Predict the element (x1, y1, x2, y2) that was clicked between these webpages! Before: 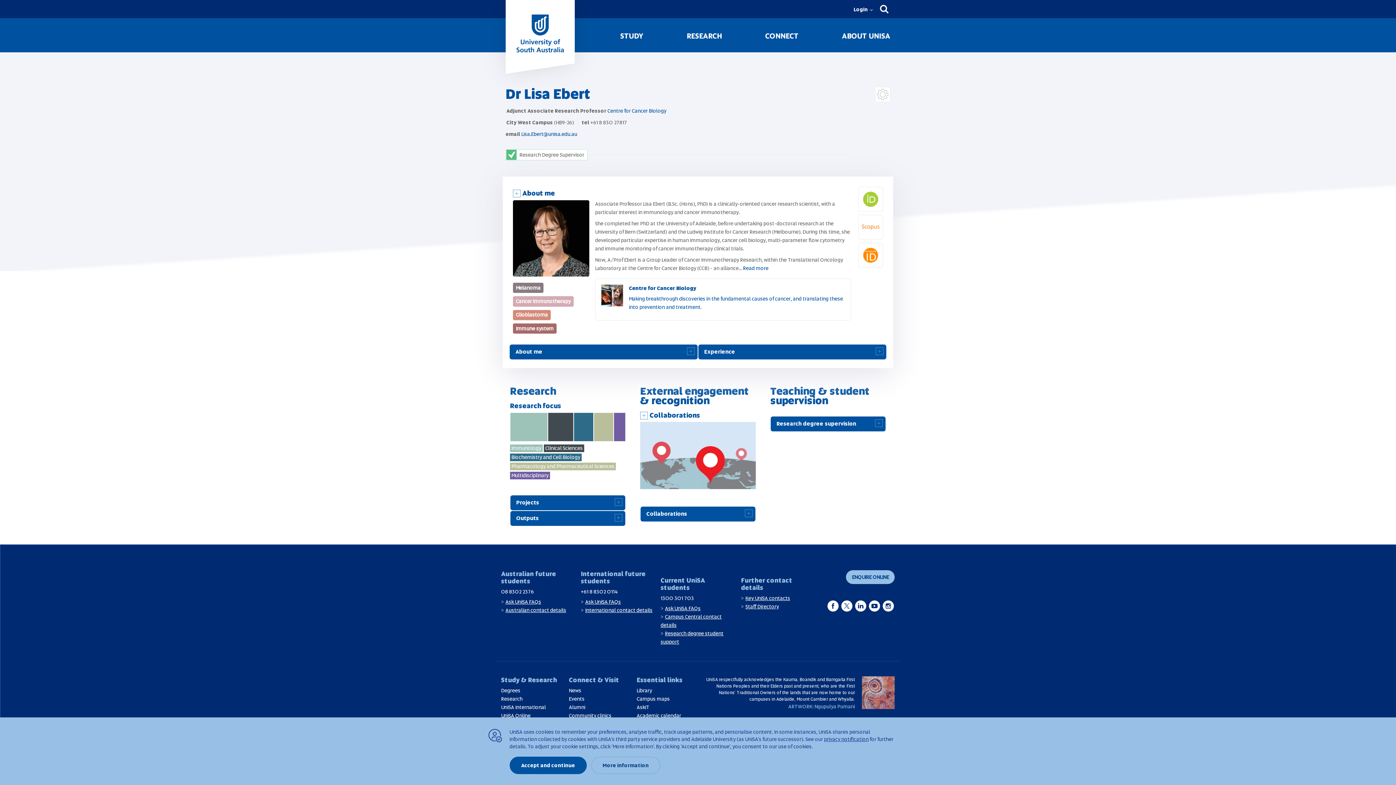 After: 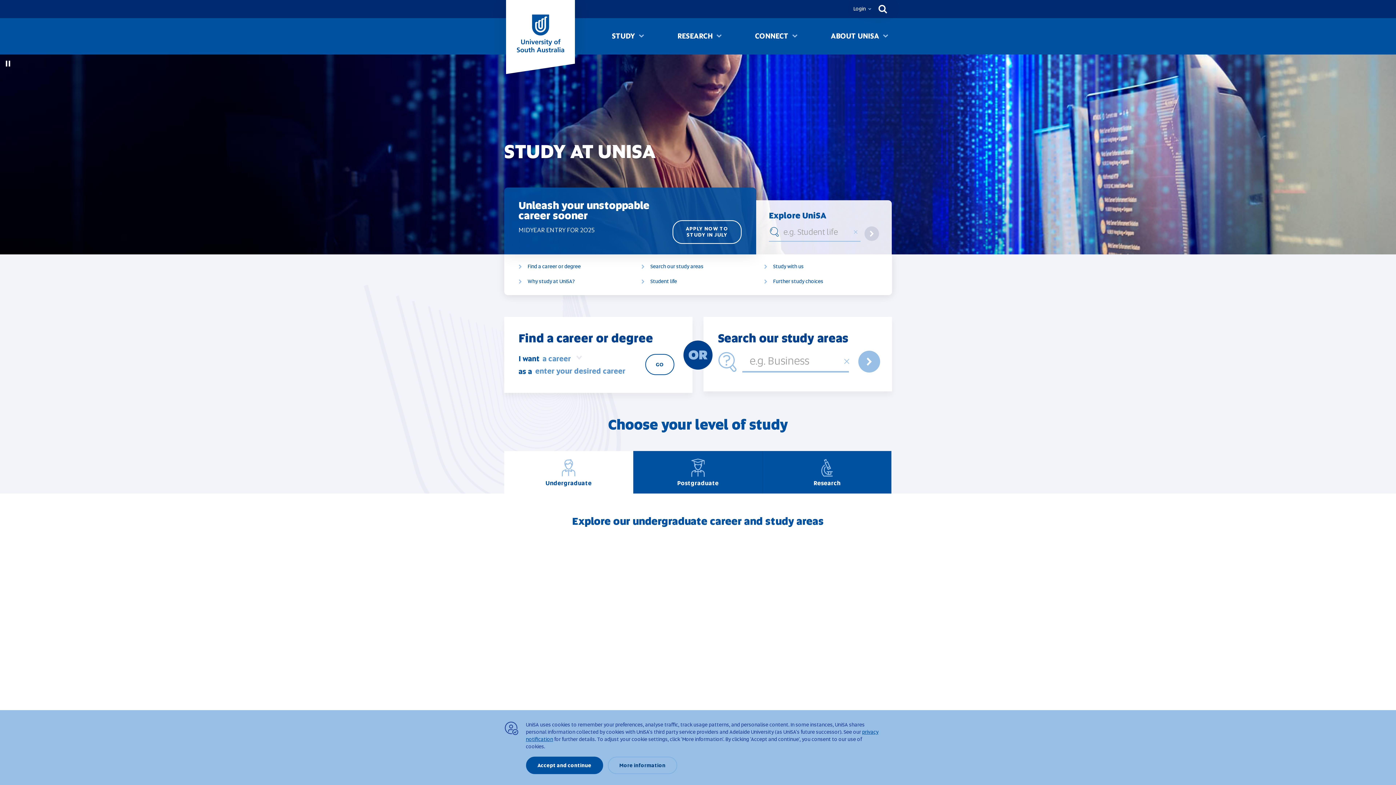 Action: bbox: (620, 29, 643, 42) label: STUDY